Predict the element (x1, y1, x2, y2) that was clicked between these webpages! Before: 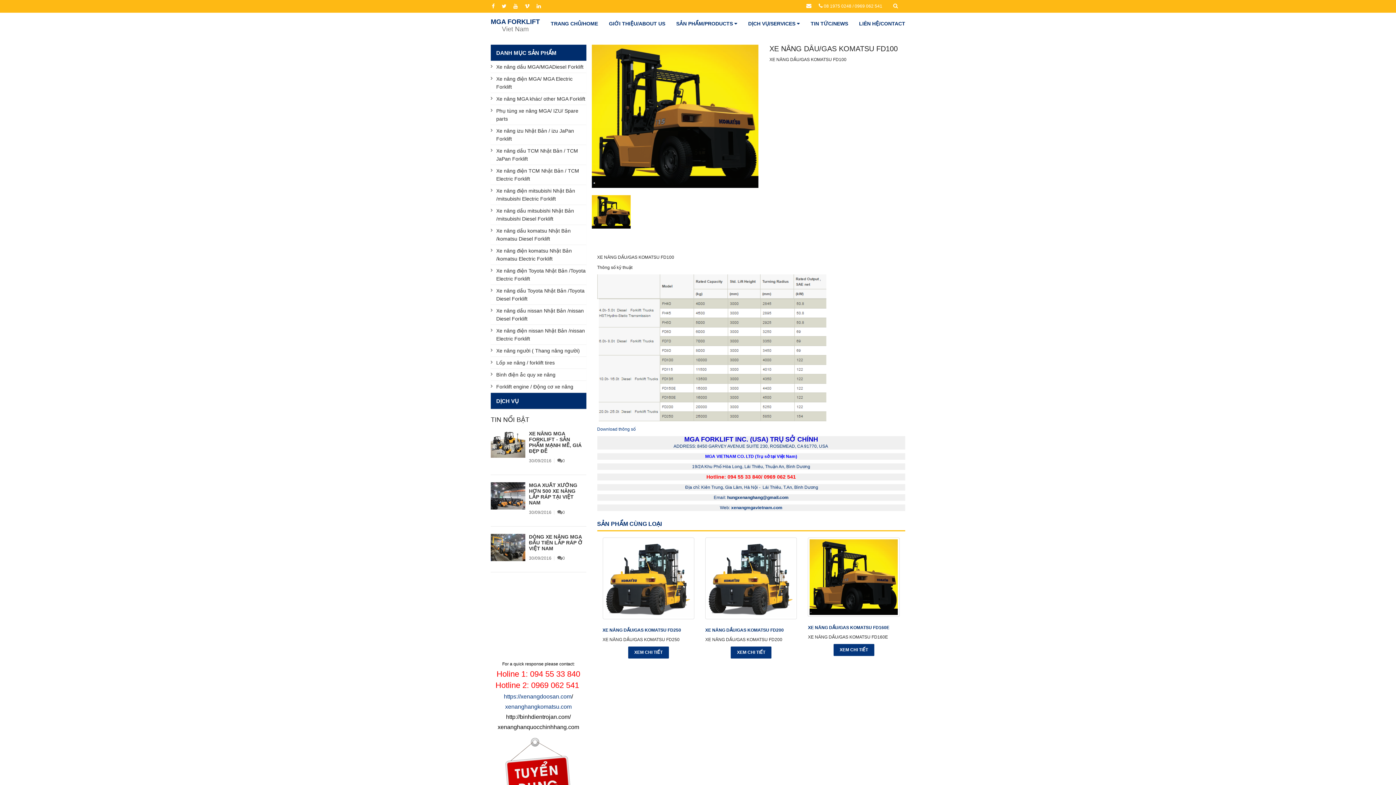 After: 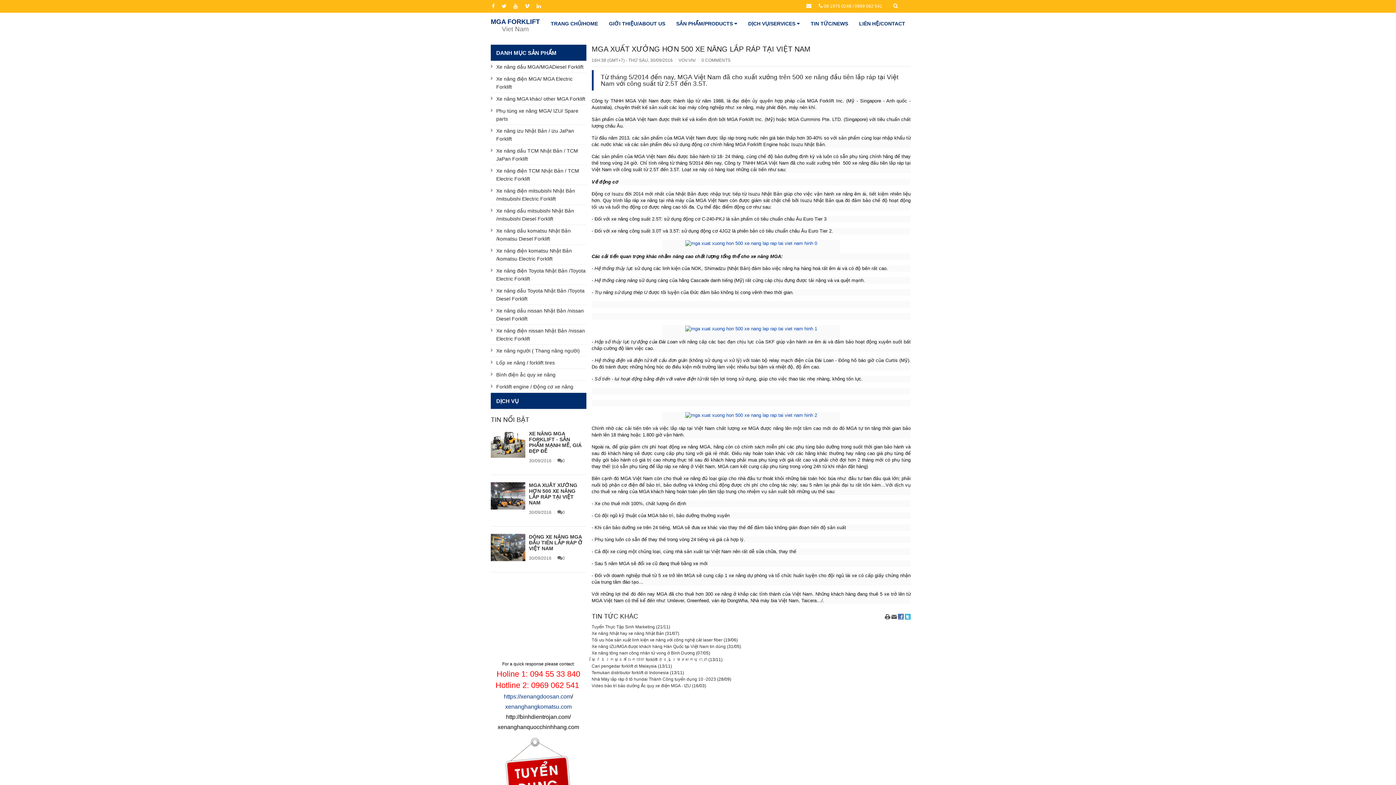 Action: label: MGA XUẤT XƯỞNG HƠN 500 XE NÂNG LẮP RÁP TẠI VIỆT NAM bbox: (529, 482, 577, 505)